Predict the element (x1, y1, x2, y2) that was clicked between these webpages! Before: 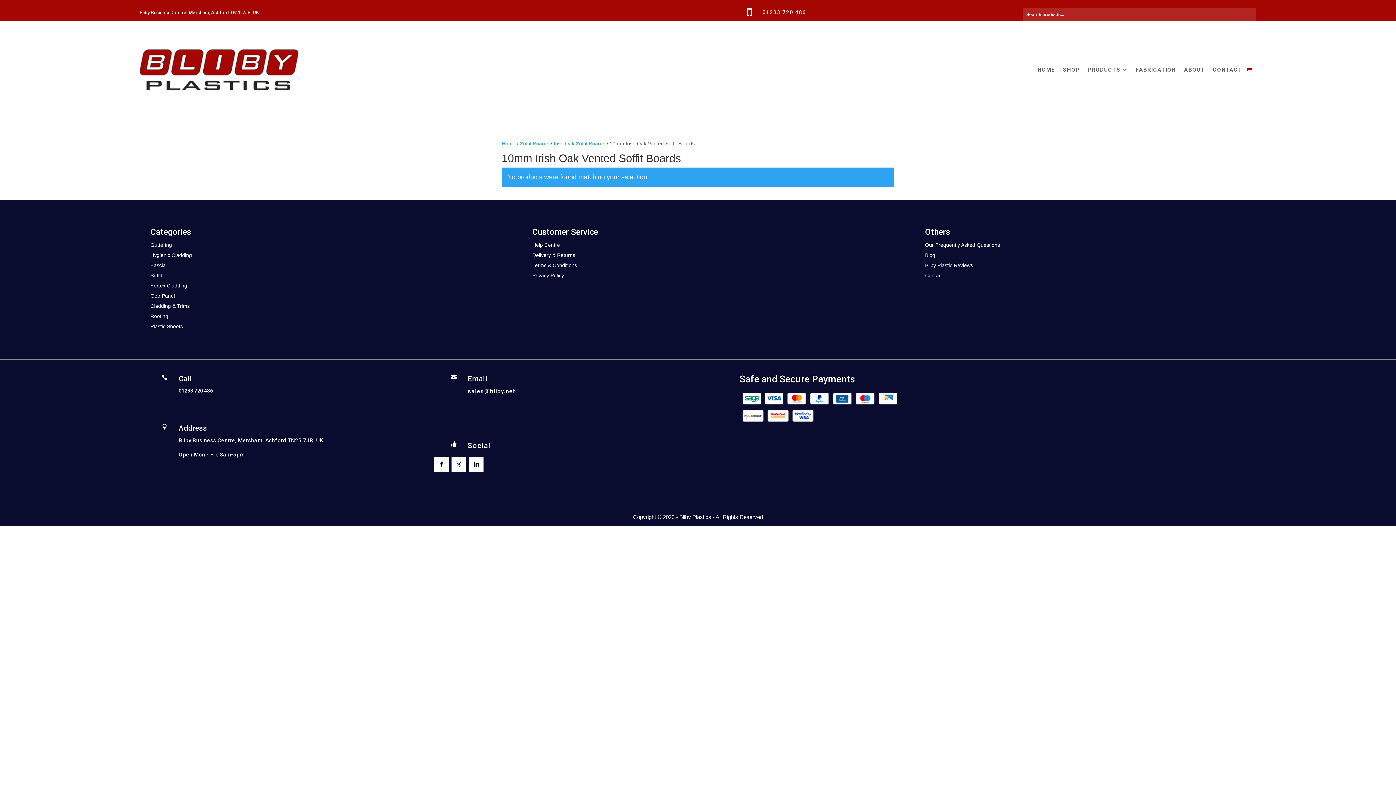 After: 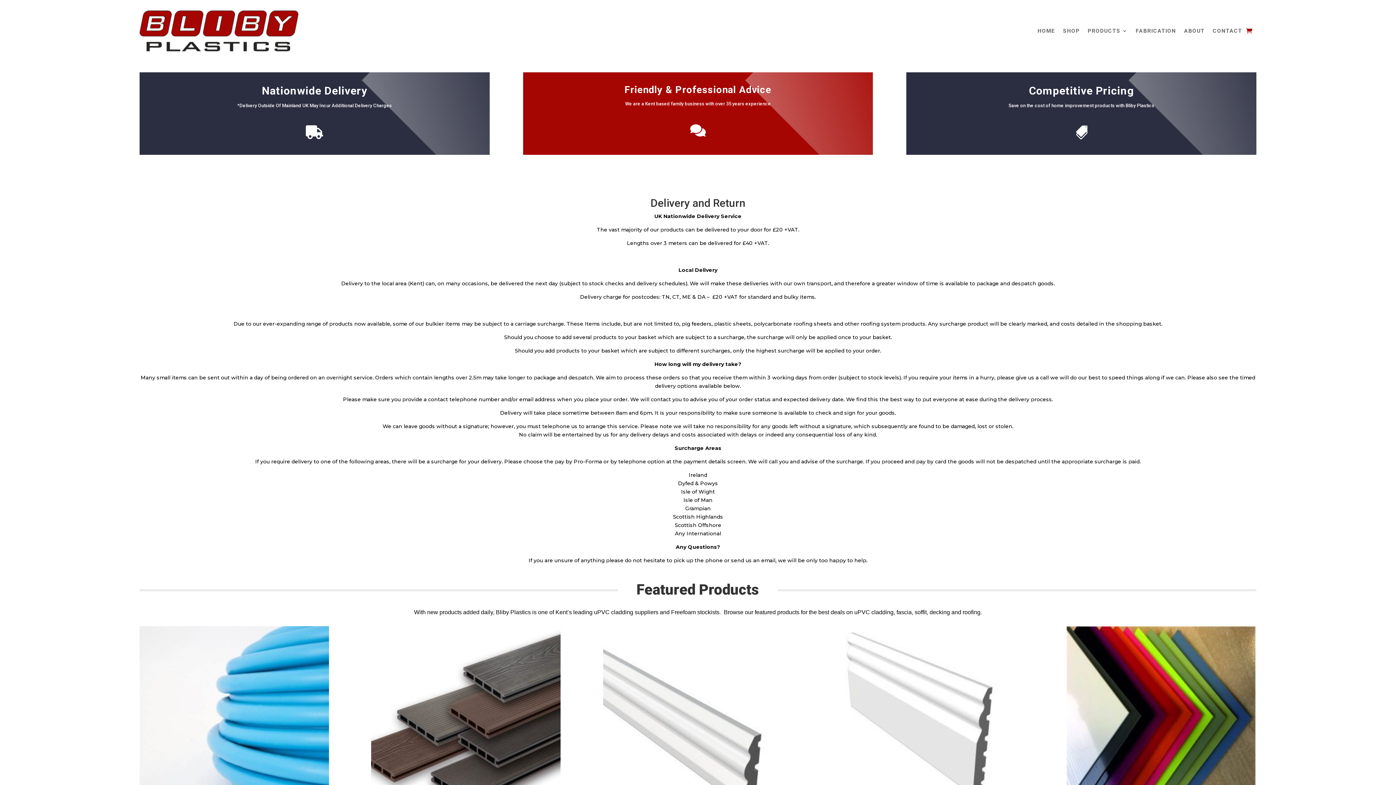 Action: label: Delivery & Returns bbox: (532, 252, 575, 258)